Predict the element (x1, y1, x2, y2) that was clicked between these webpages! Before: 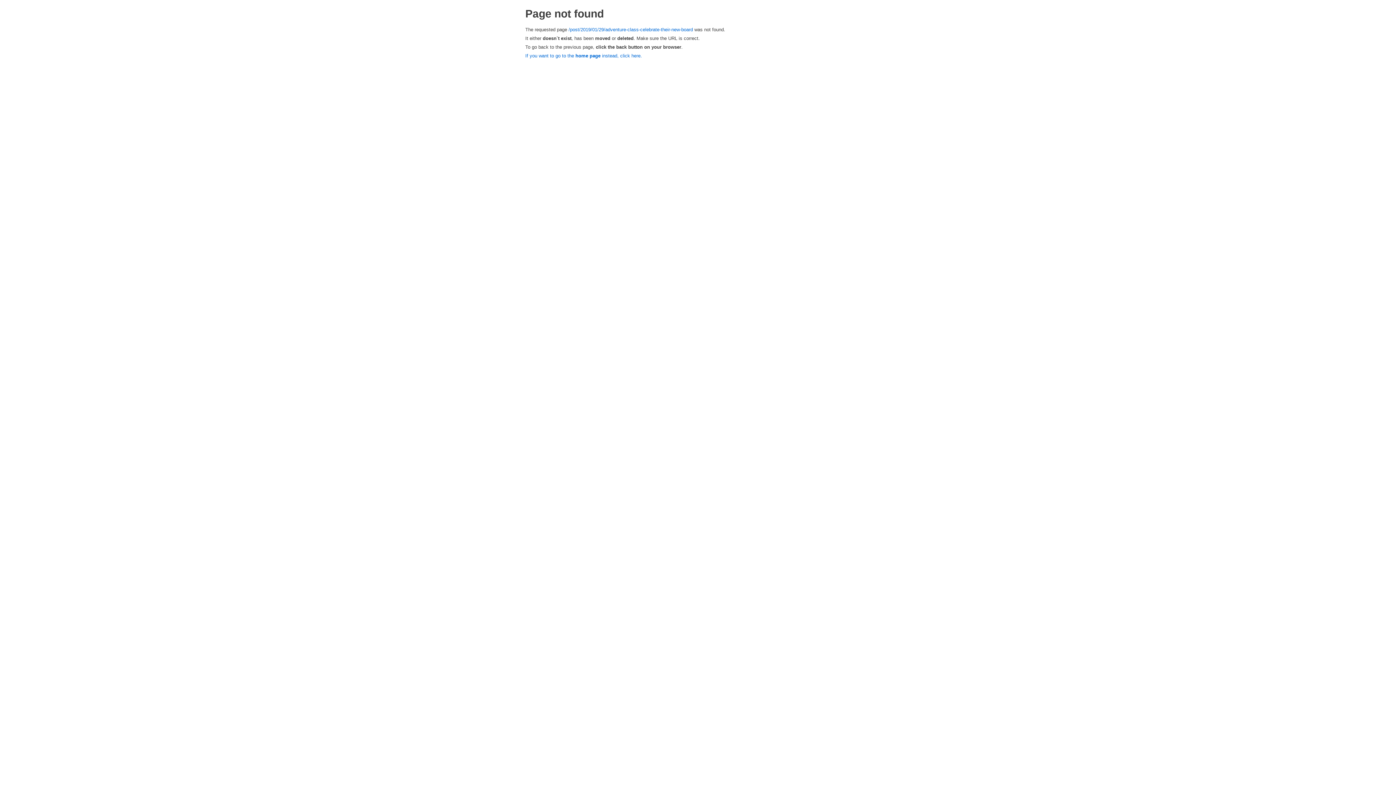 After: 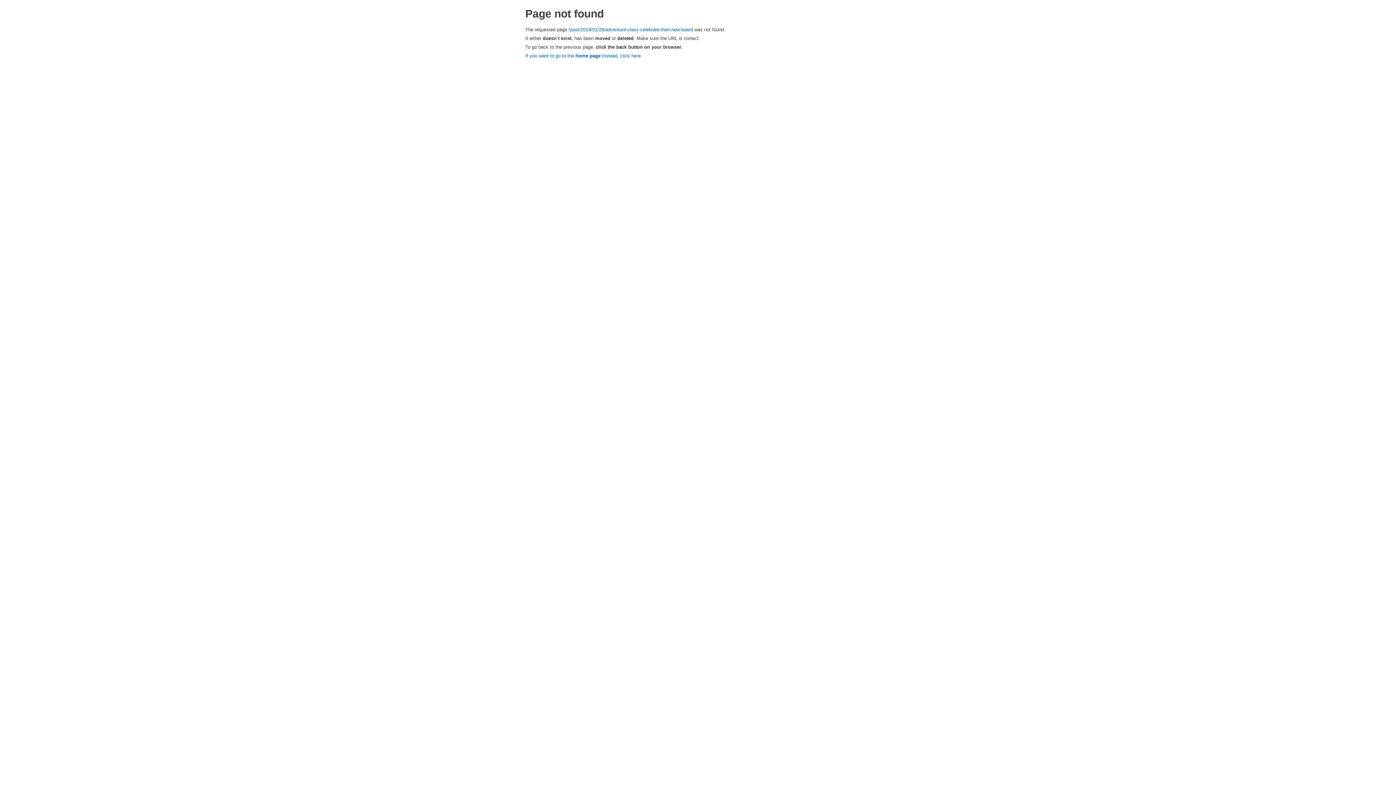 Action: bbox: (568, 26, 693, 32) label: /post/2019/01/29/adventure-class-celebrate-their-new-board